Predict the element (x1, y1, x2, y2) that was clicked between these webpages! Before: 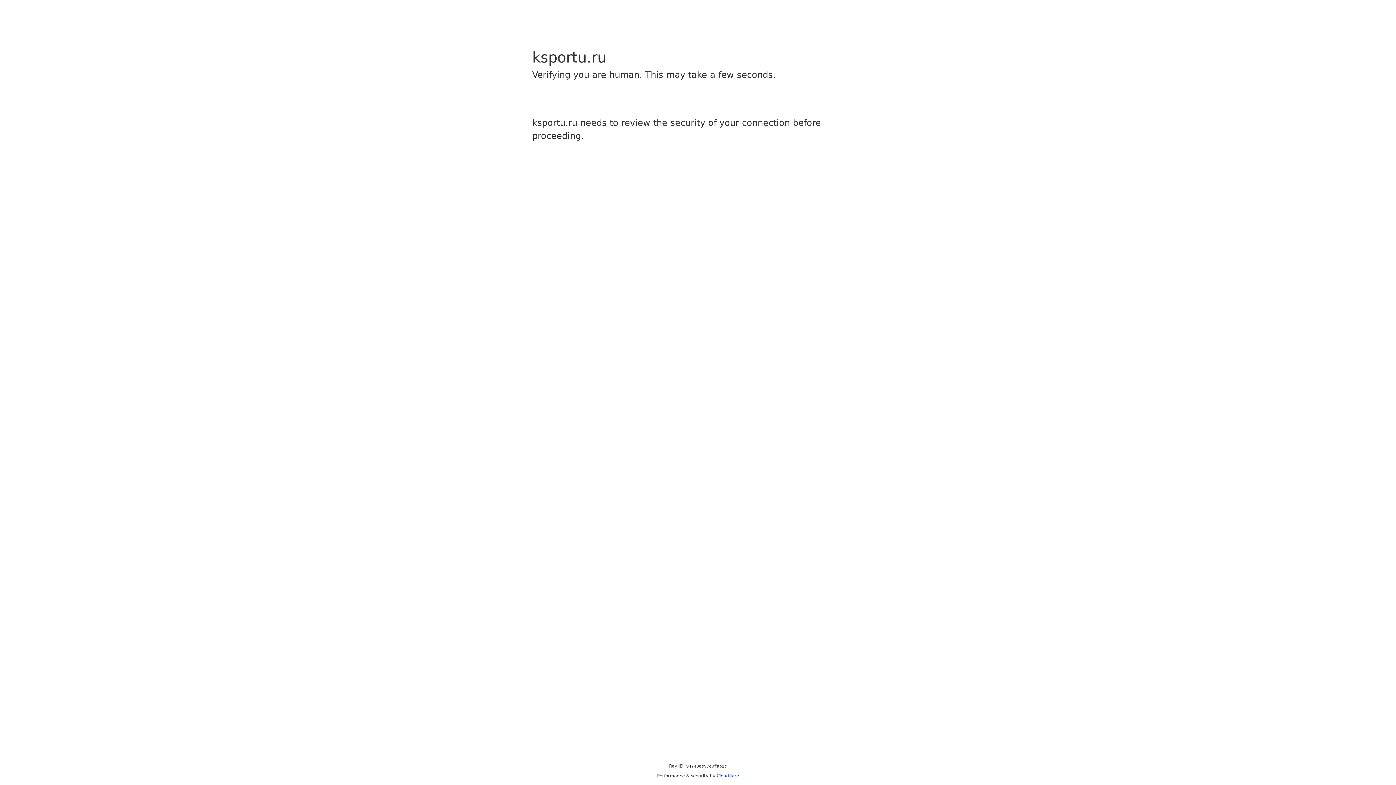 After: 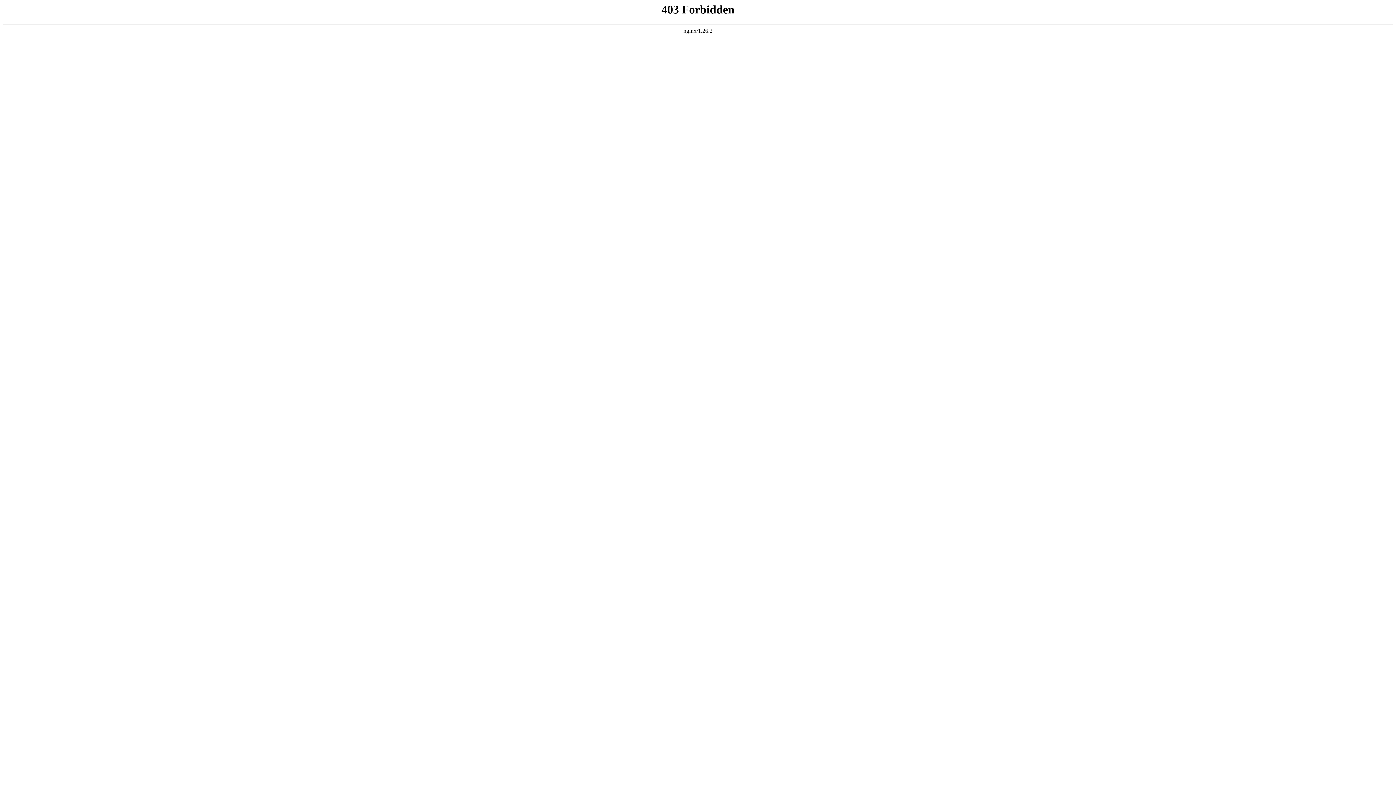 Action: label: Cloudflare bbox: (716, 773, 739, 778)